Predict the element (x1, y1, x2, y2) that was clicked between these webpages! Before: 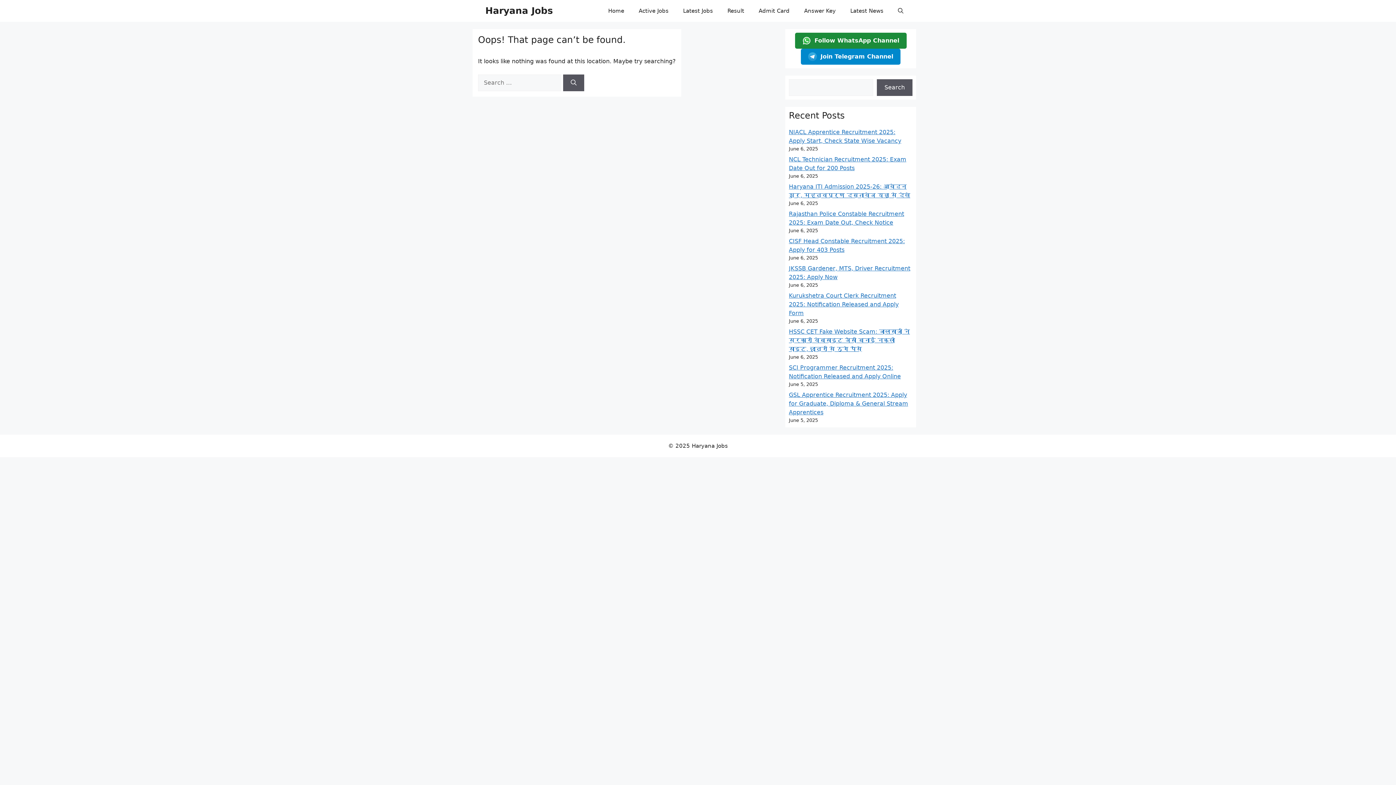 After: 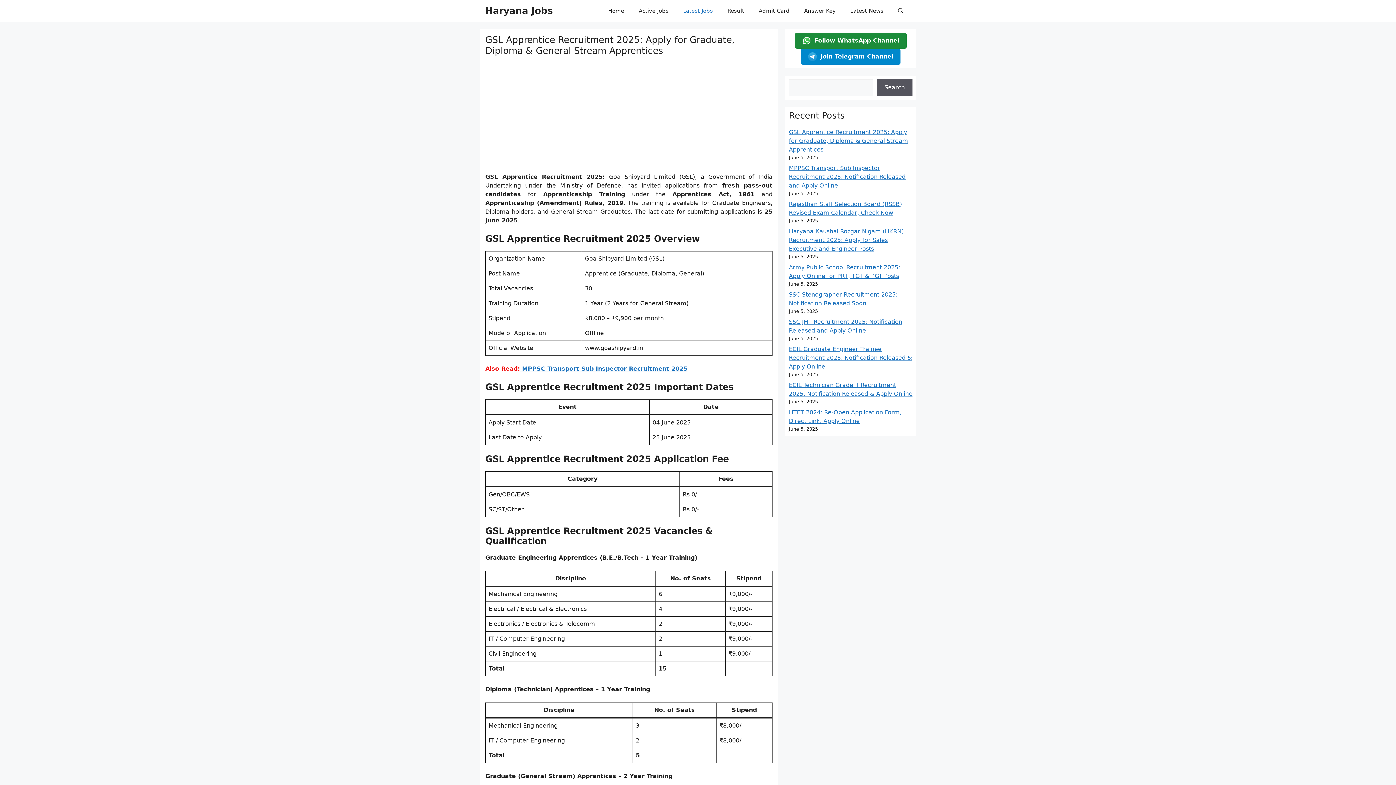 Action: label: GSL Apprentice Recruitment 2025: Apply for Graduate, Diploma & General Stream Apprentices bbox: (789, 391, 908, 416)